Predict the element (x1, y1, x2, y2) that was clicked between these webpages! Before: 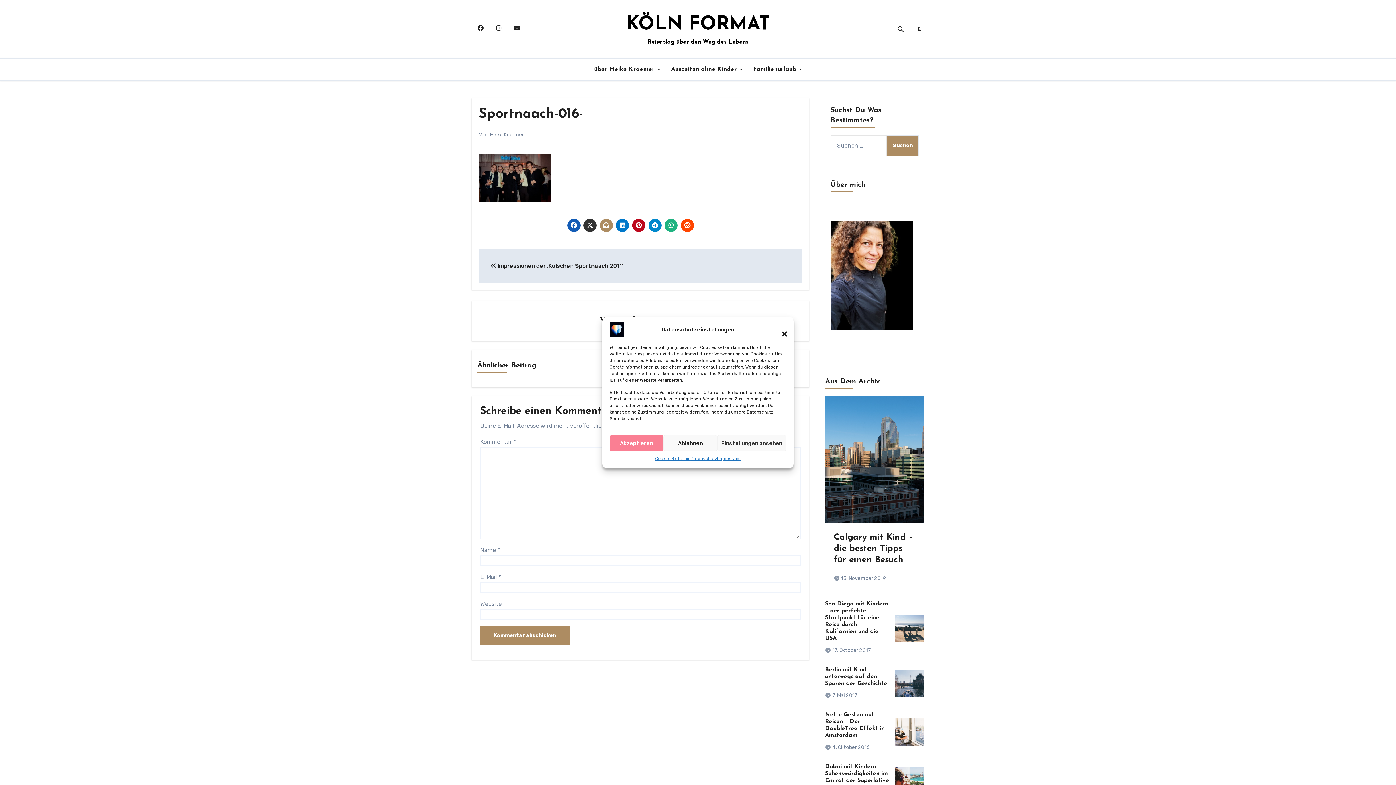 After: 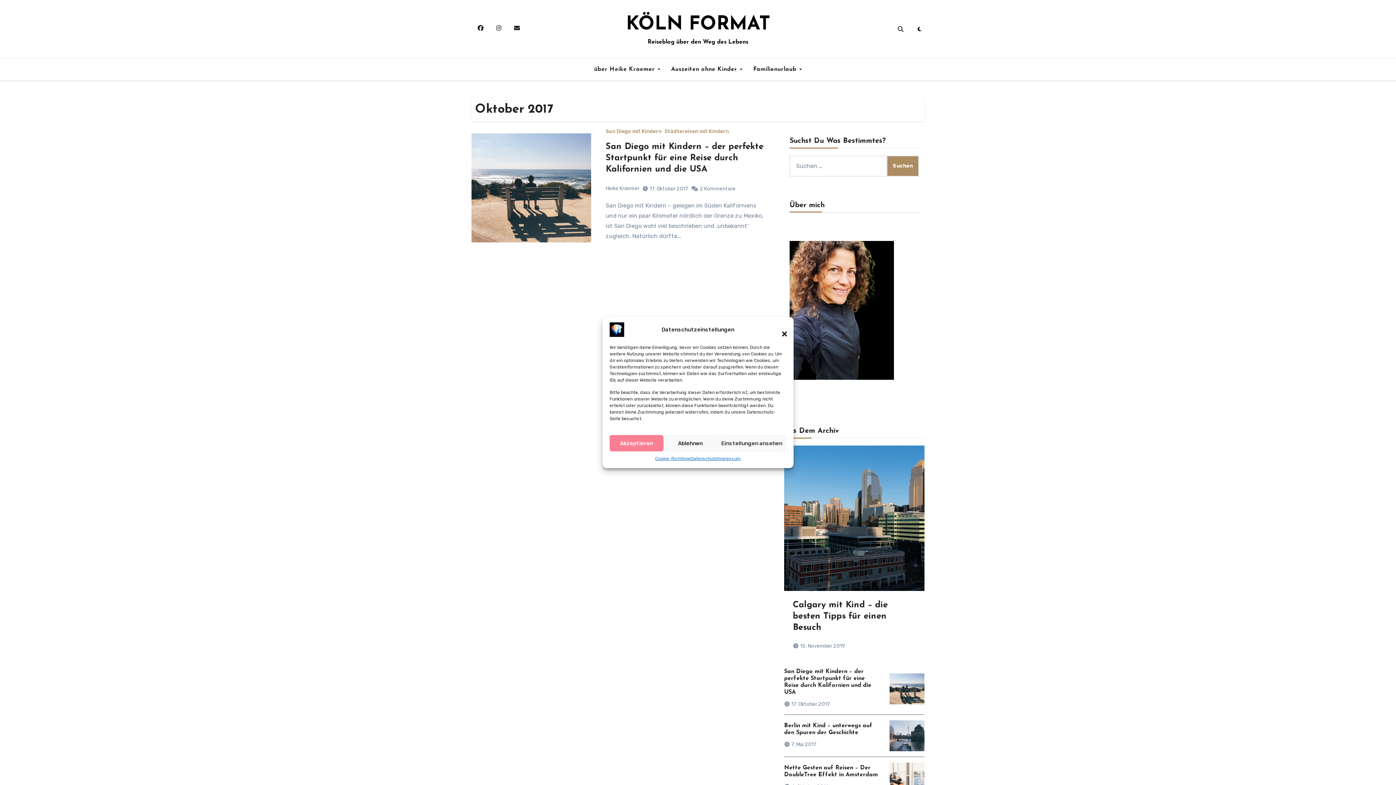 Action: bbox: (832, 647, 871, 653) label: 17. Oktober 2017